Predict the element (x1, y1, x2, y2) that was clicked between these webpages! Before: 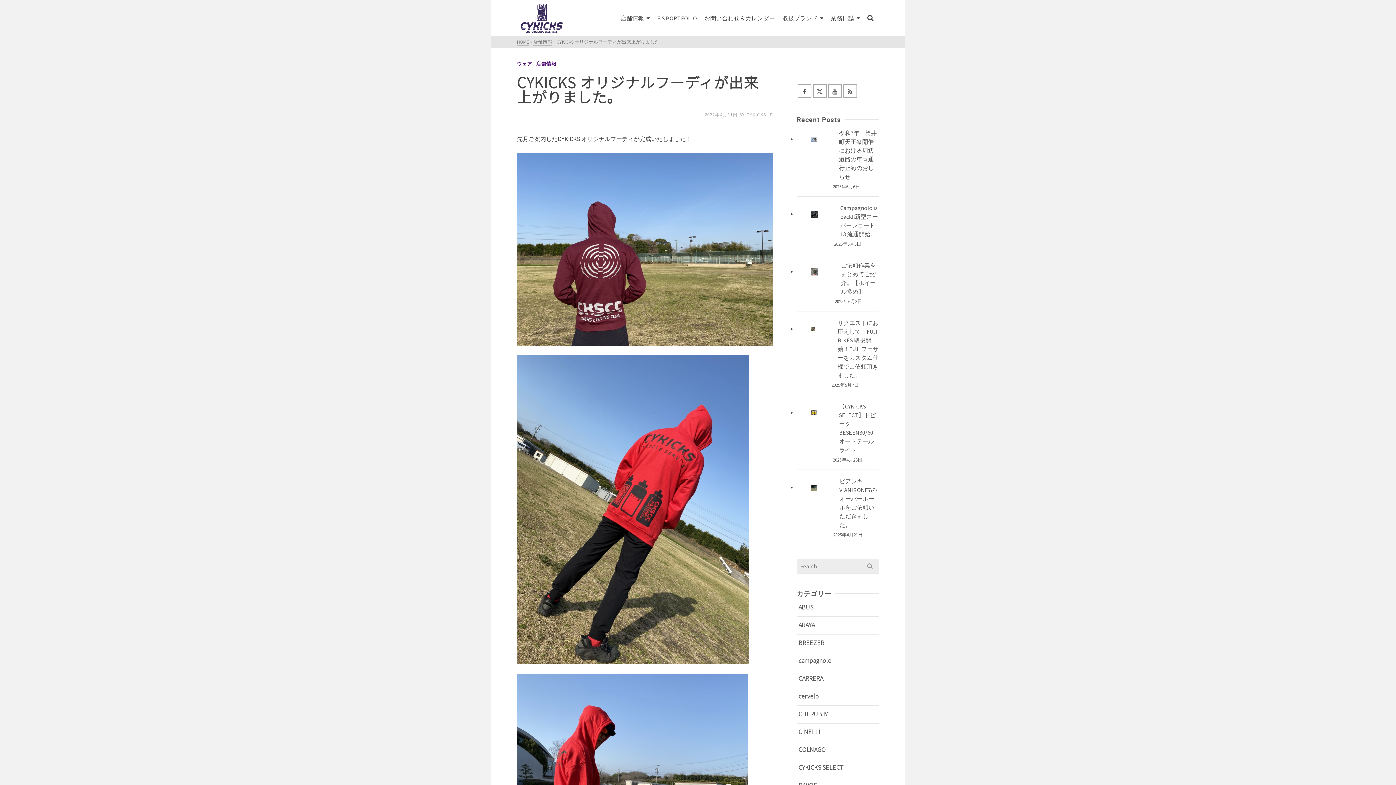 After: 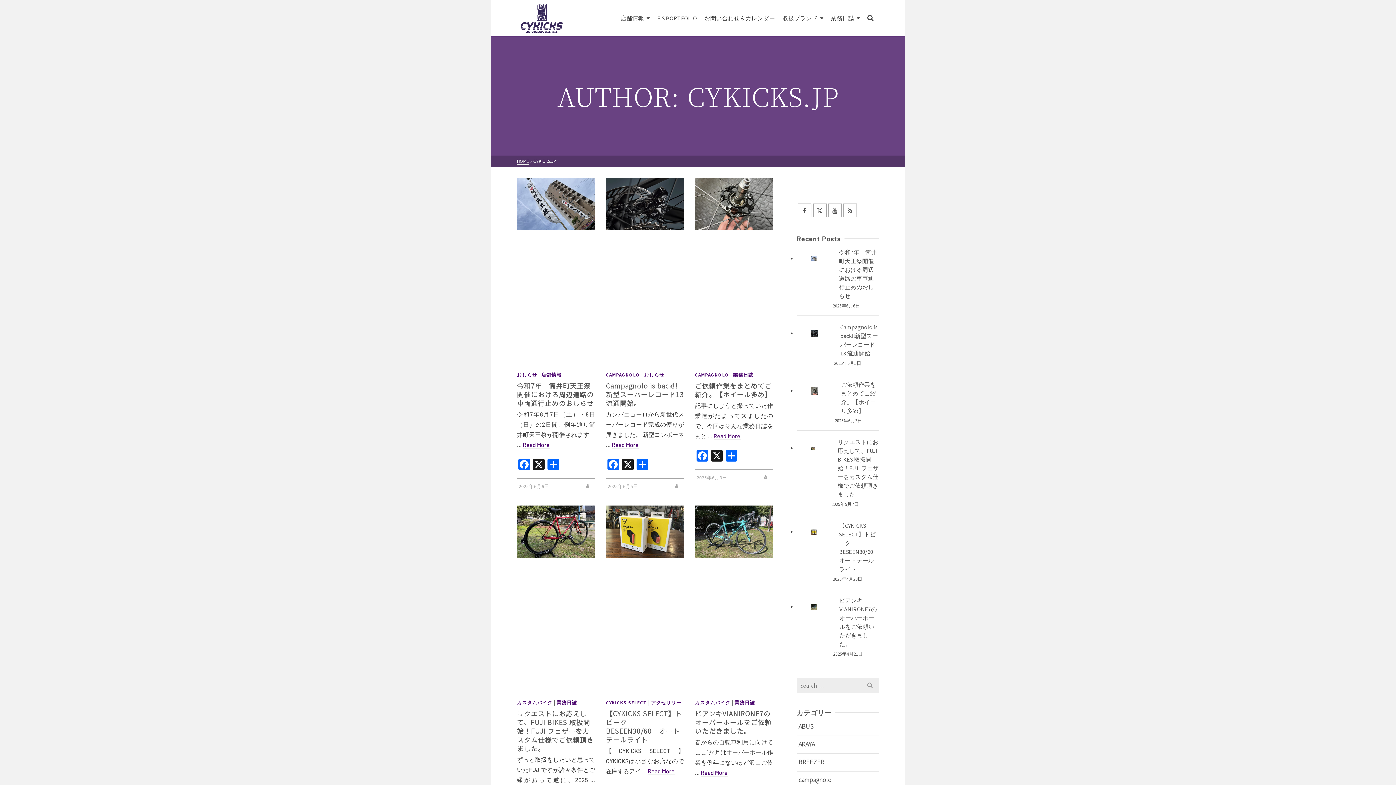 Action: bbox: (746, 111, 773, 117) label: CYKICKS.JP